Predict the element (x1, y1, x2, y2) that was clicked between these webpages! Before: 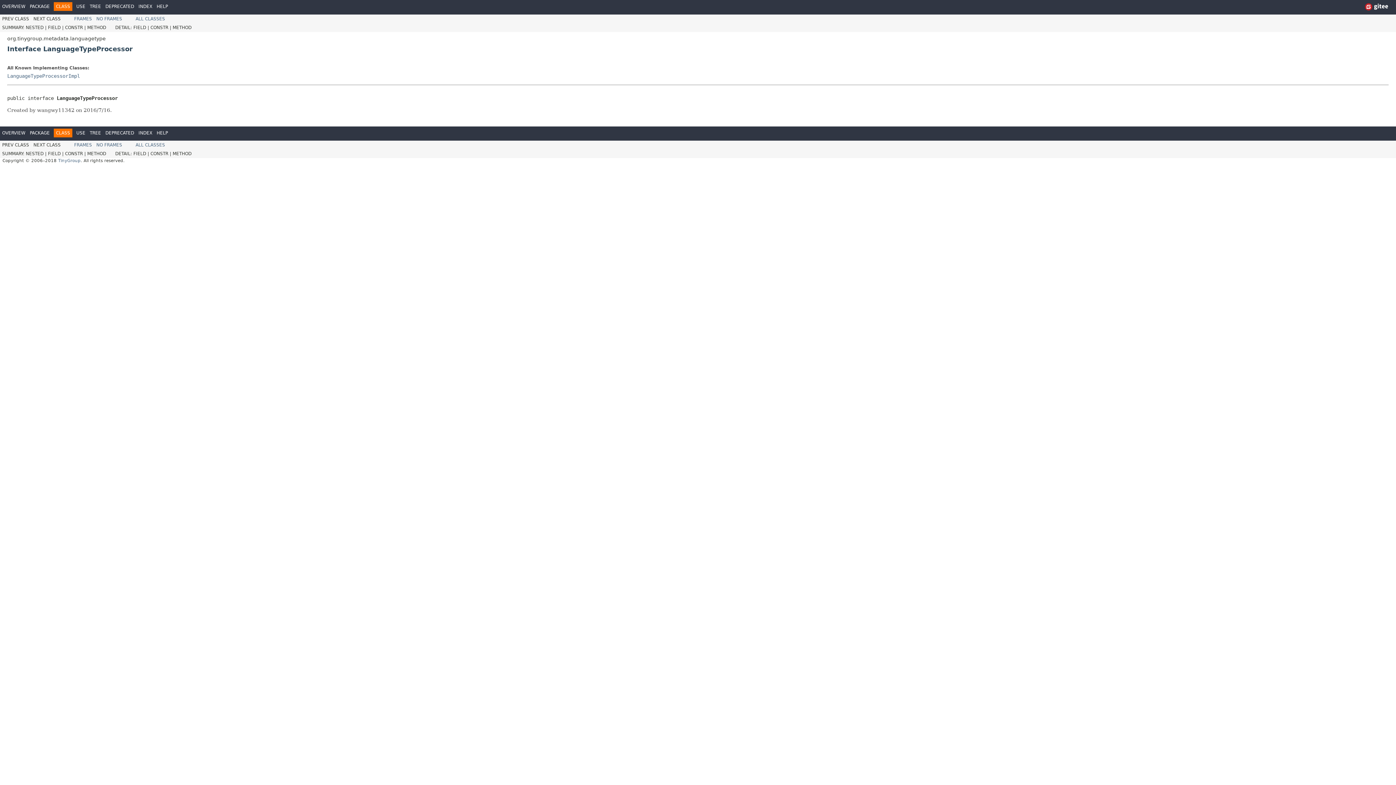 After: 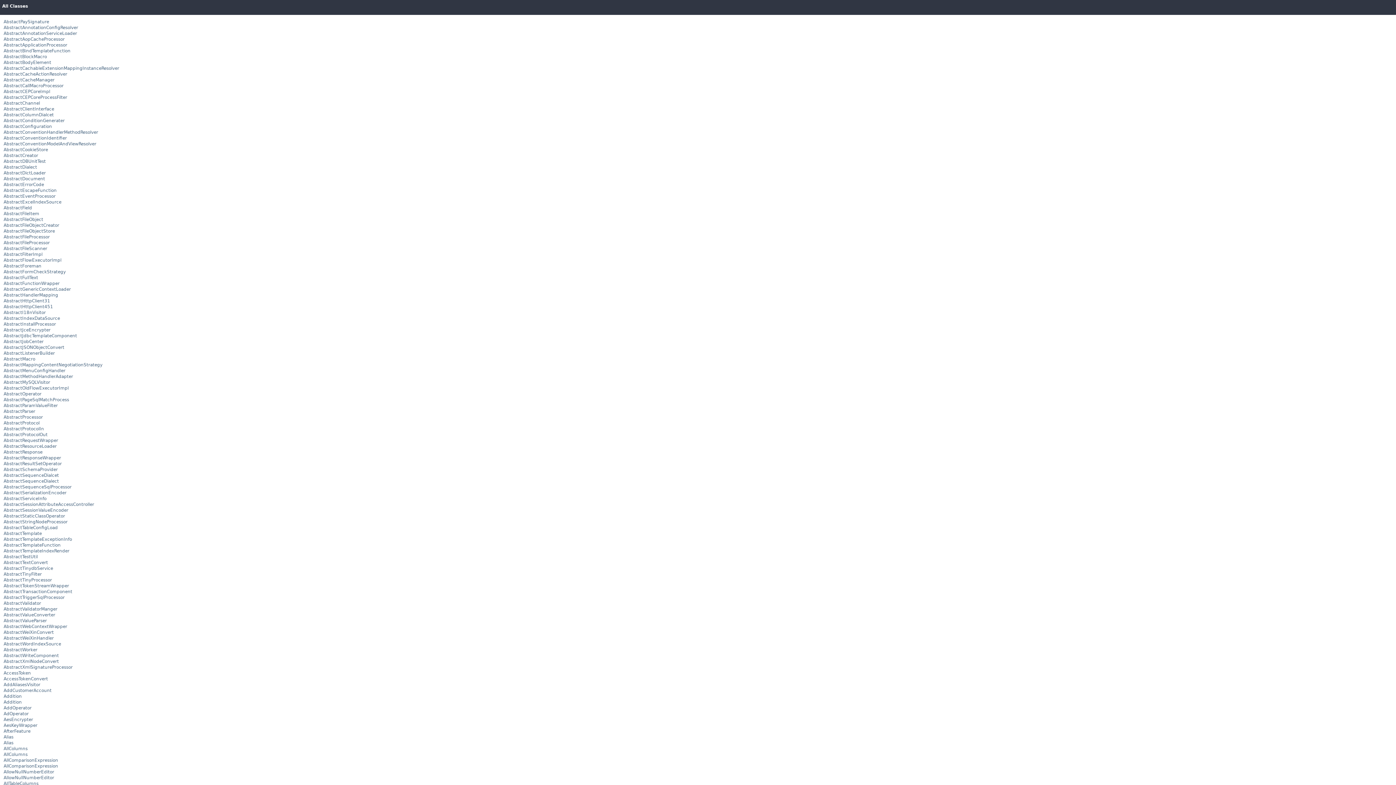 Action: label: ALL CLASSES bbox: (135, 16, 165, 21)